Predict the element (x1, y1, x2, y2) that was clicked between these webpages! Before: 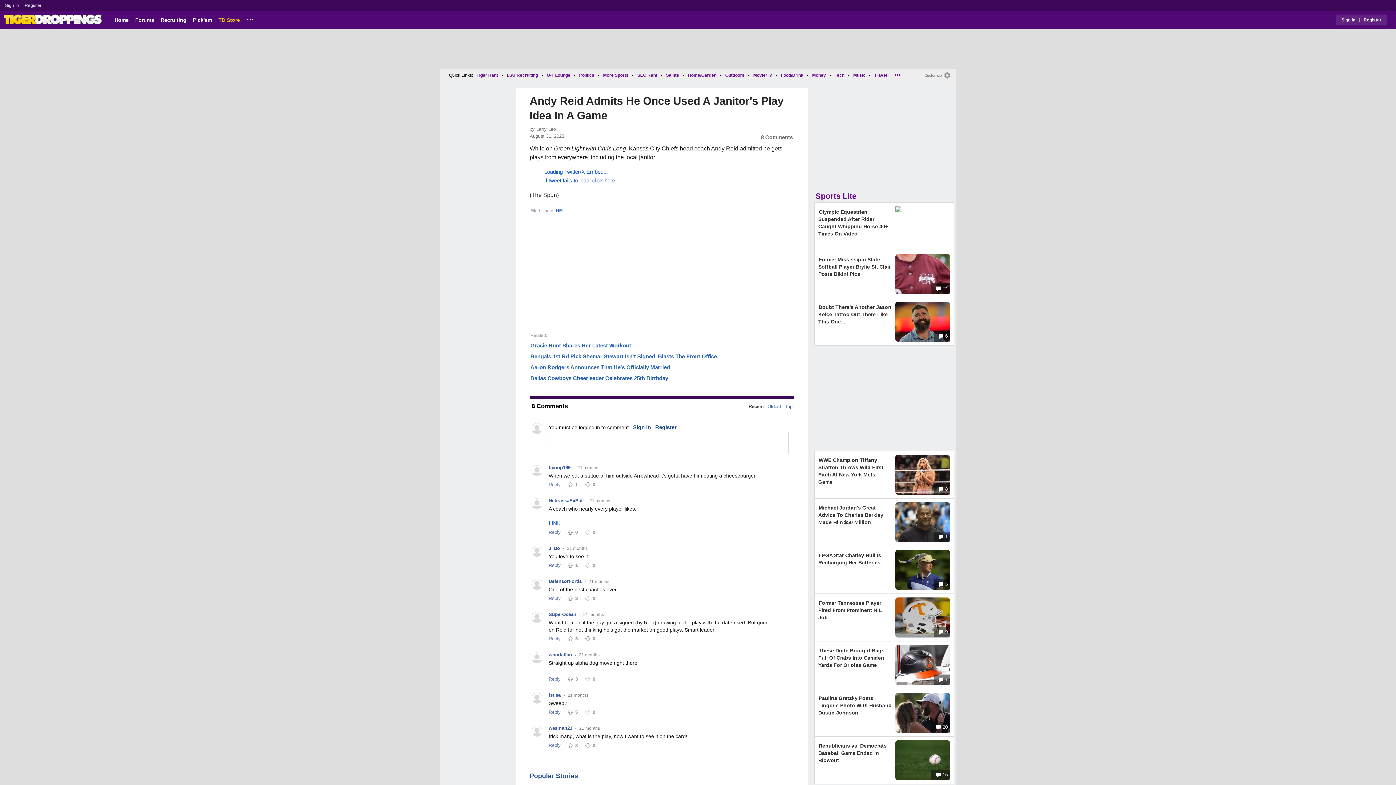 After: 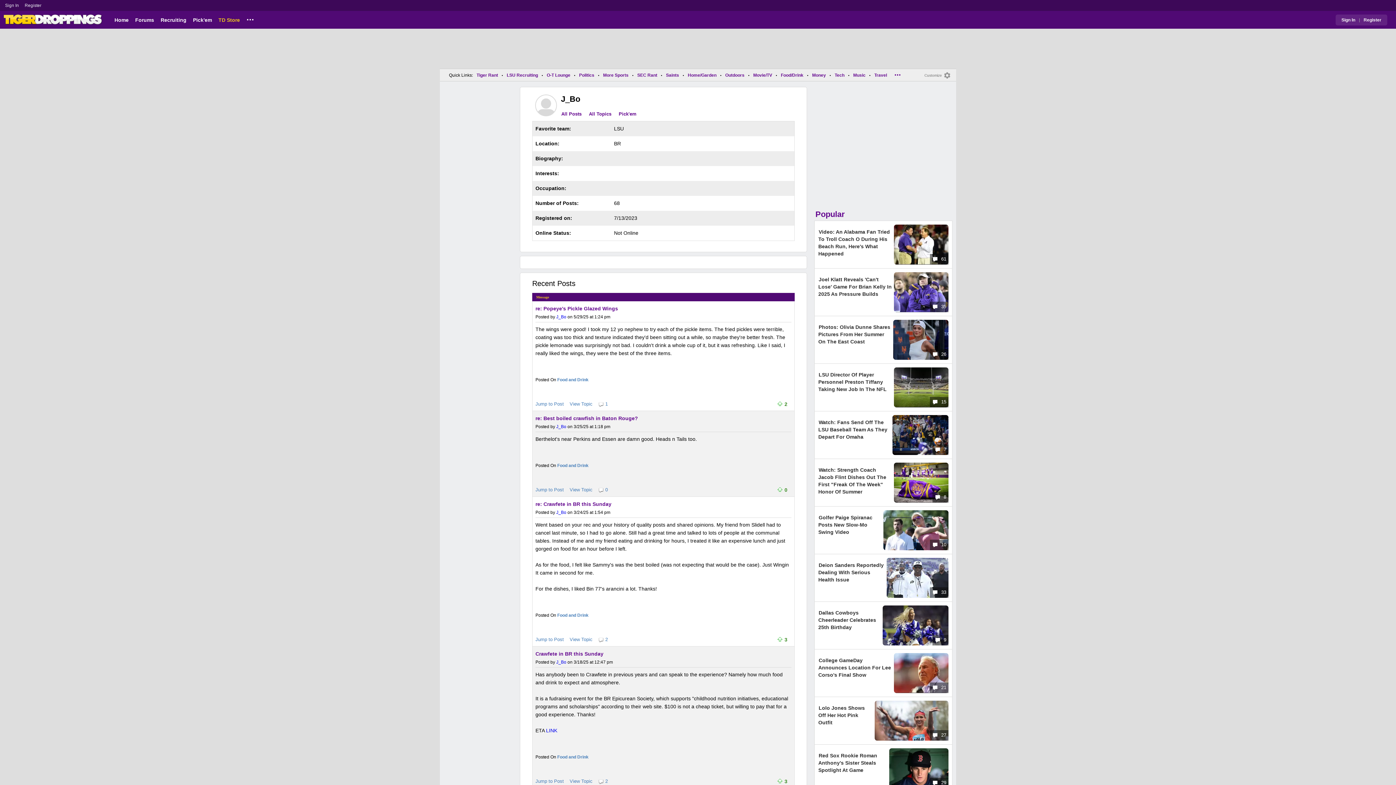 Action: bbox: (548, 545, 560, 551) label: J_Bo